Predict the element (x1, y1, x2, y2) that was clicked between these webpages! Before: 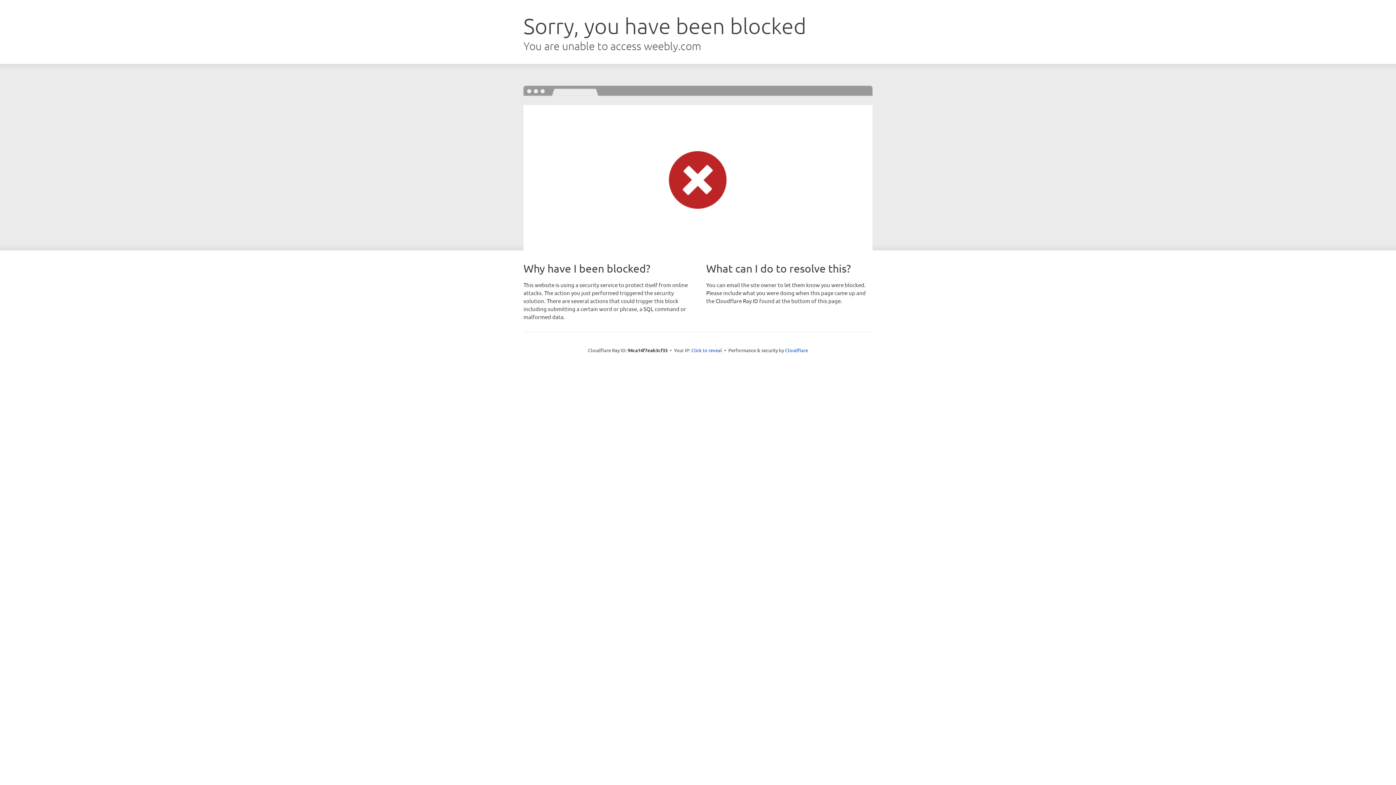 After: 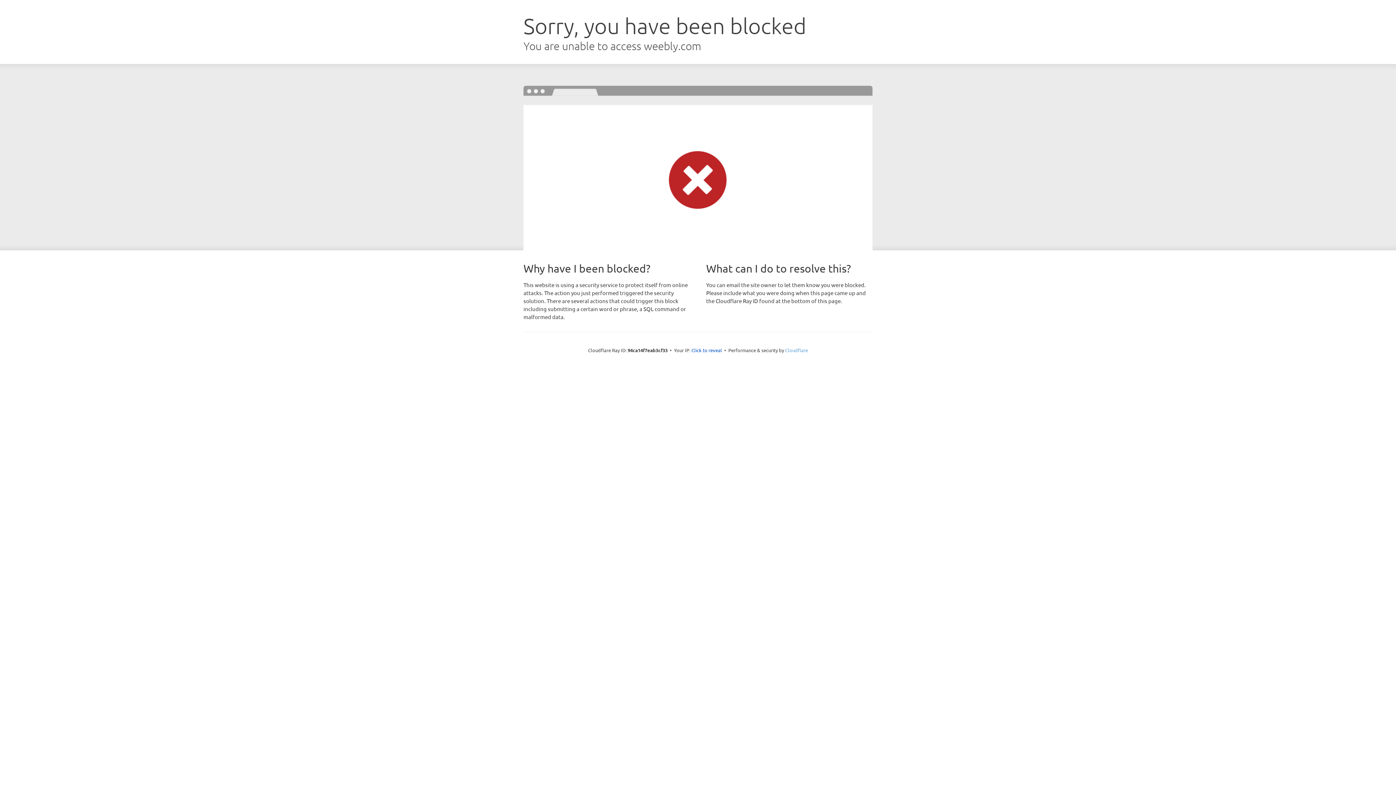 Action: bbox: (785, 347, 808, 353) label: Cloudflare